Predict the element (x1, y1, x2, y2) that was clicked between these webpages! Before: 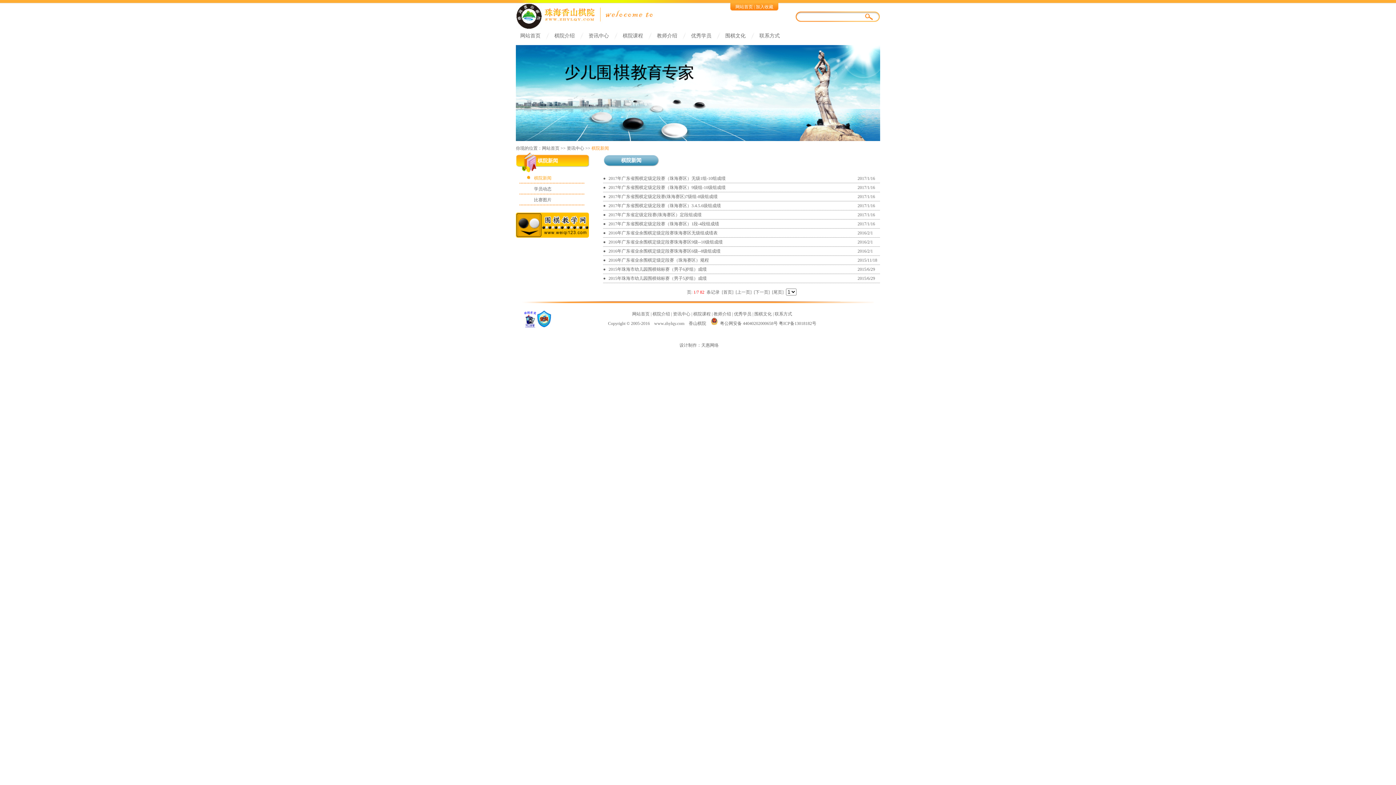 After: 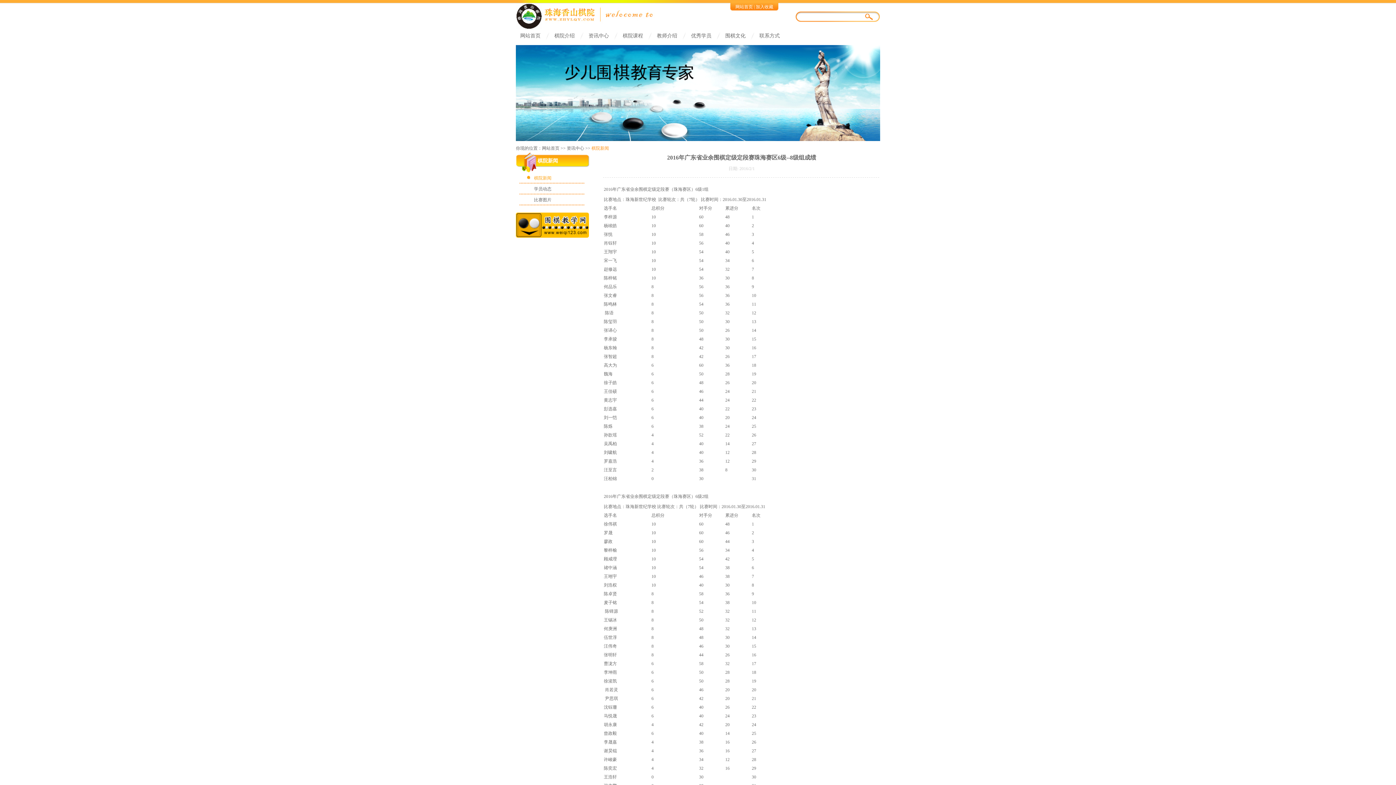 Action: label: 2016年广东省业余围棋定级定段赛珠海赛区6级--8级组成绩 bbox: (608, 248, 720, 253)